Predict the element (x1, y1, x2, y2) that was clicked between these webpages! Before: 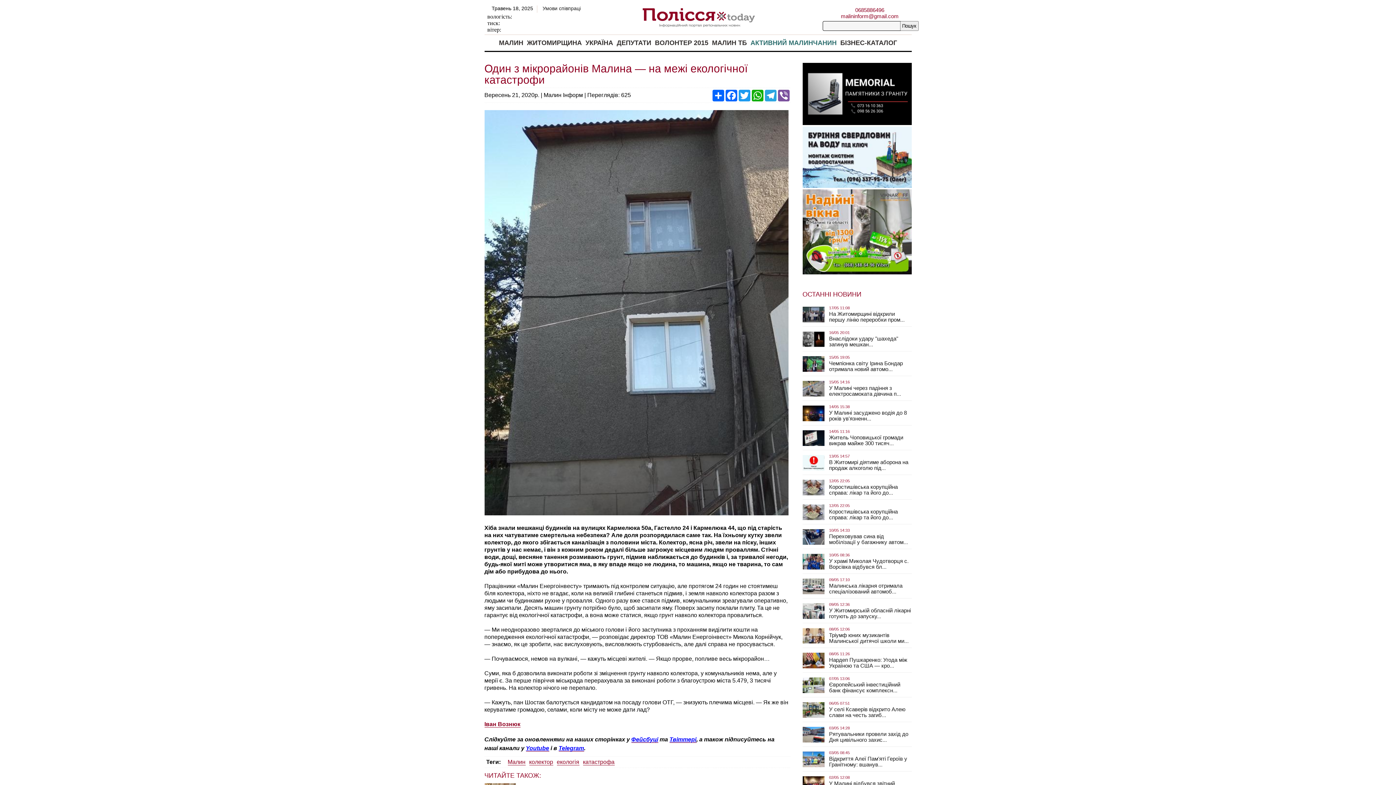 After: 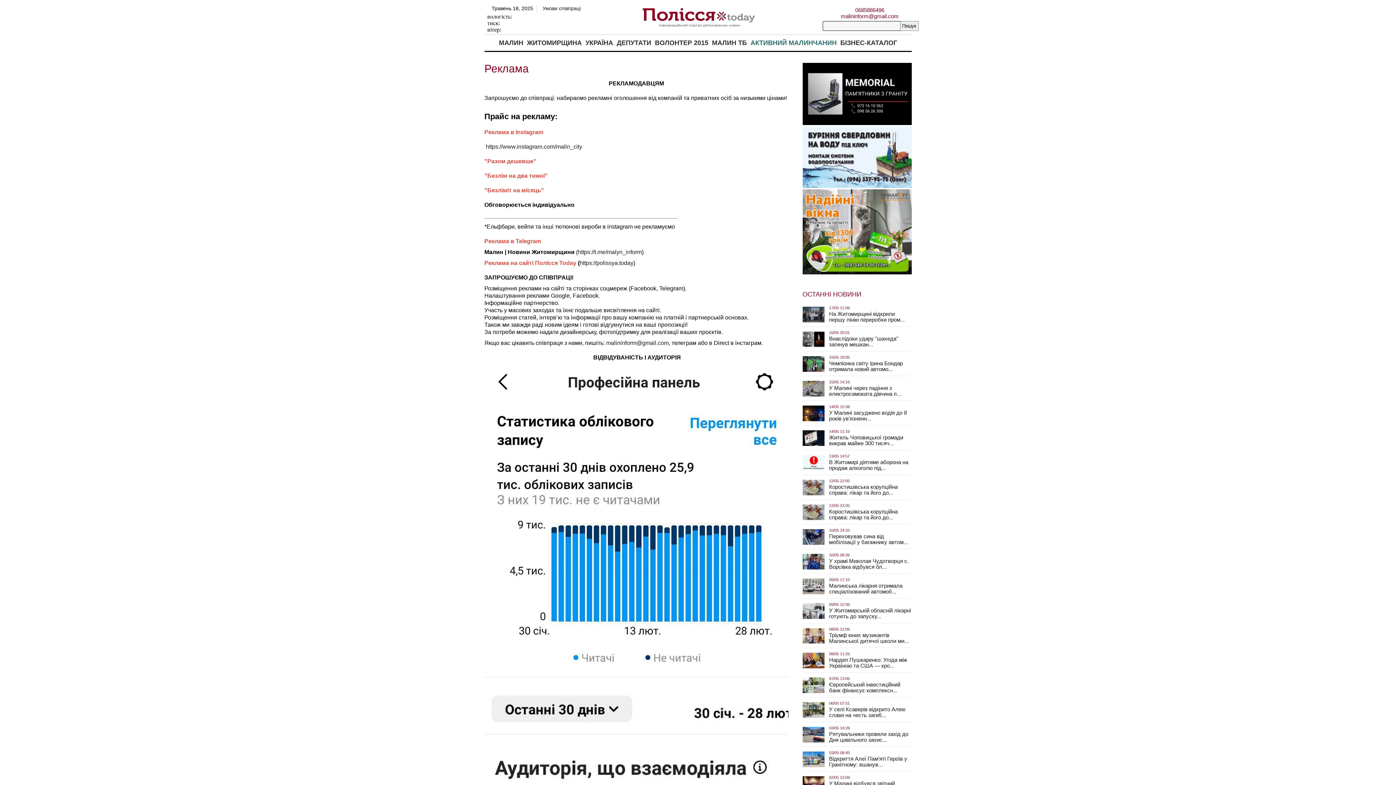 Action: bbox: (541, 5, 580, 11) label:  Умови співпраці